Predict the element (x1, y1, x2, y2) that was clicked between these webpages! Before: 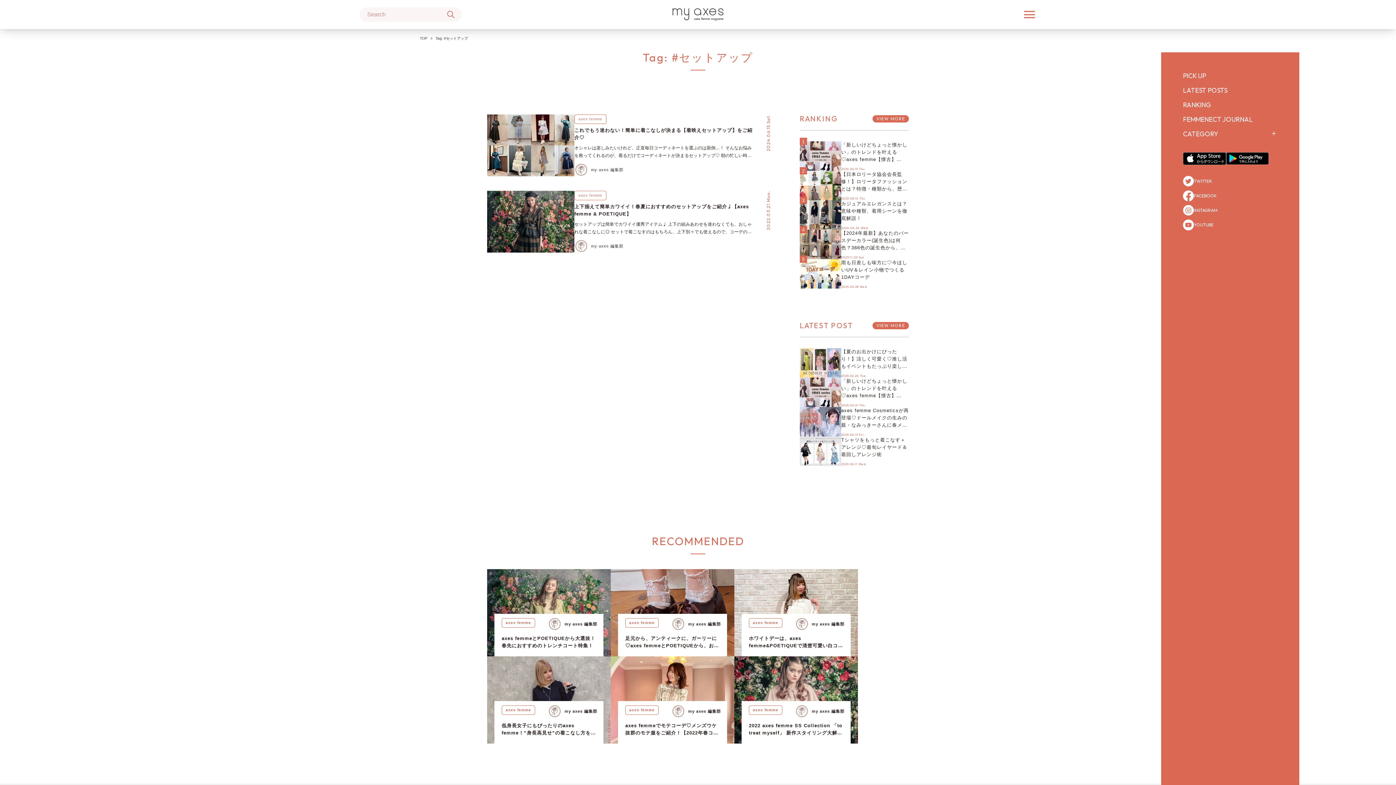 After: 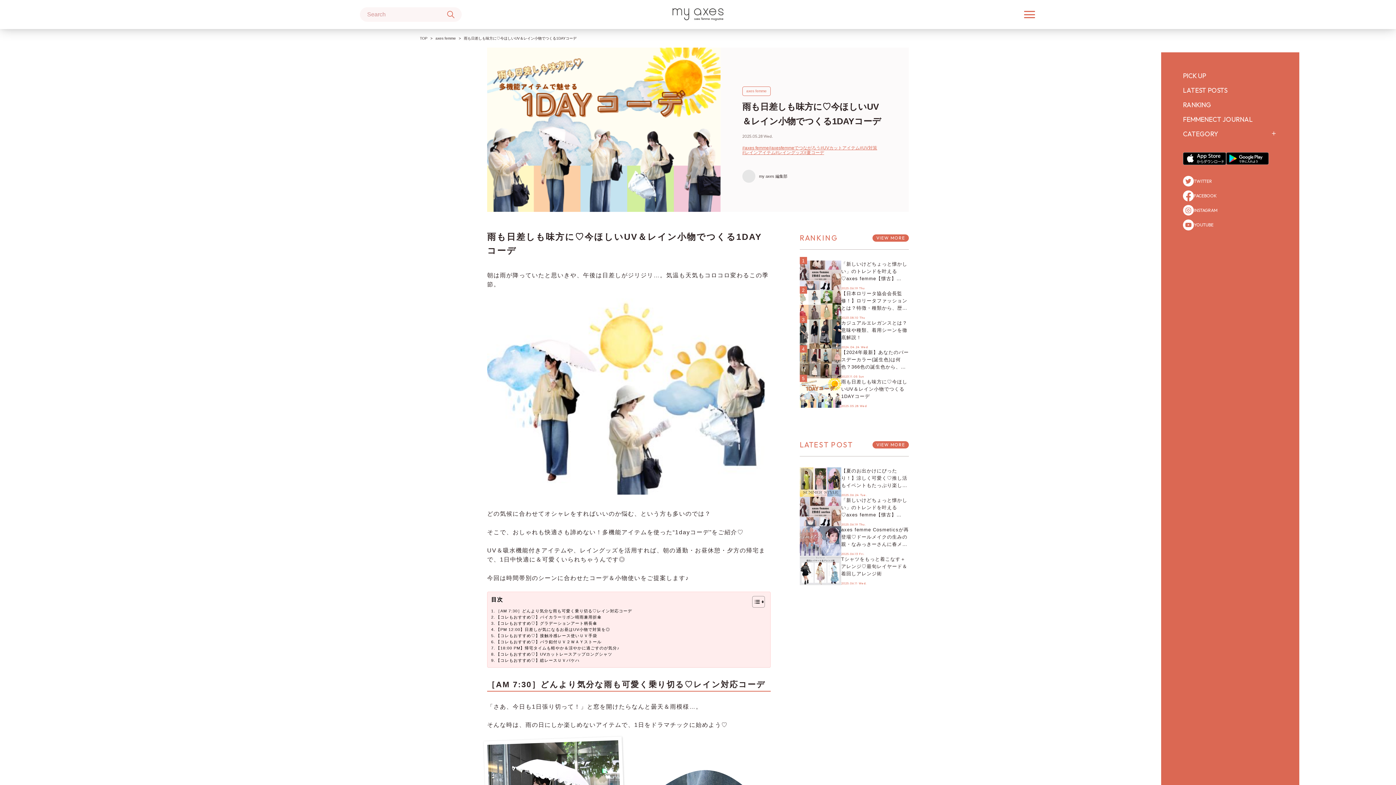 Action: bbox: (841, 260, 907, 280) label: 雨も日差しも味方に♡今ほしいUV＆レイン小物でつくる1DAYコーデ